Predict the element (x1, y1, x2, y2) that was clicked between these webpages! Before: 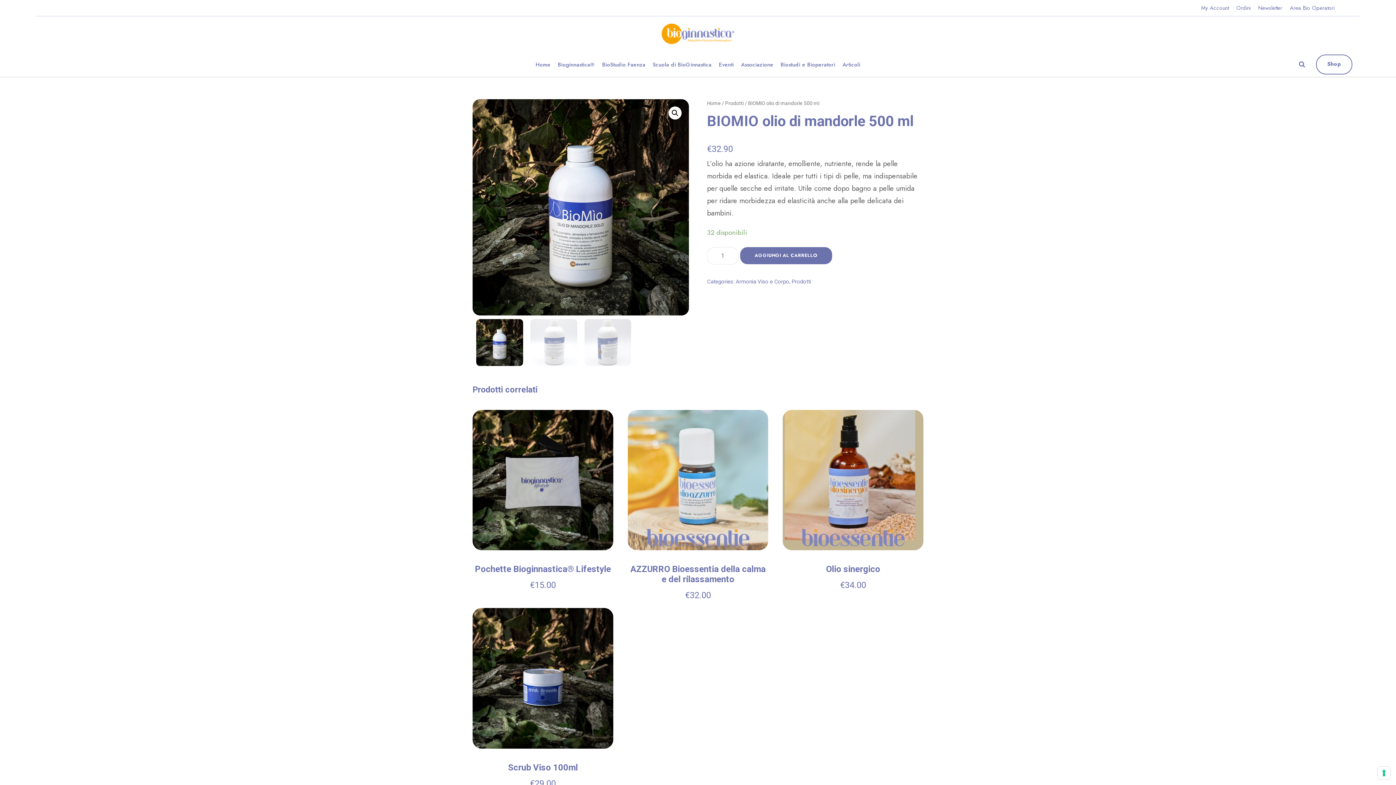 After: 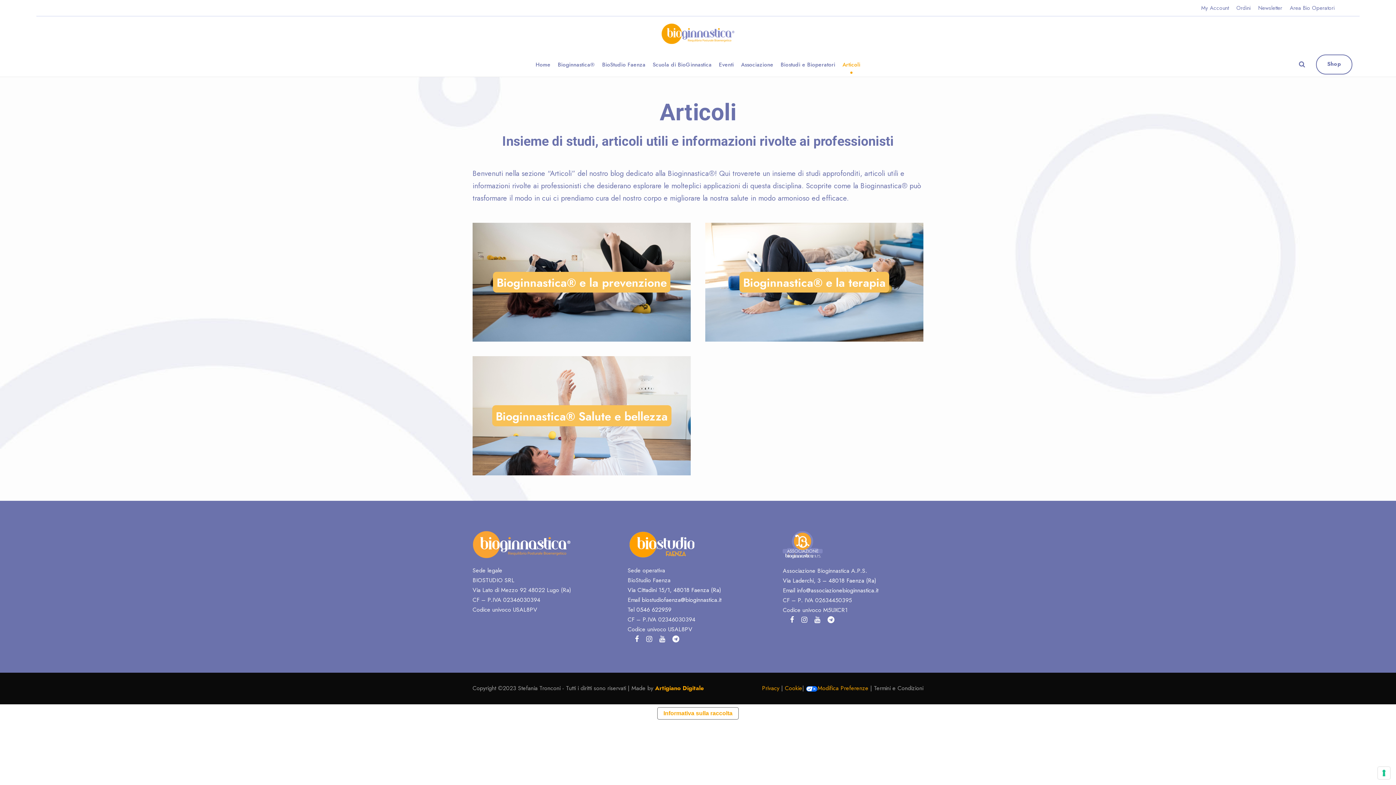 Action: label: Articoli bbox: (842, 60, 860, 76)